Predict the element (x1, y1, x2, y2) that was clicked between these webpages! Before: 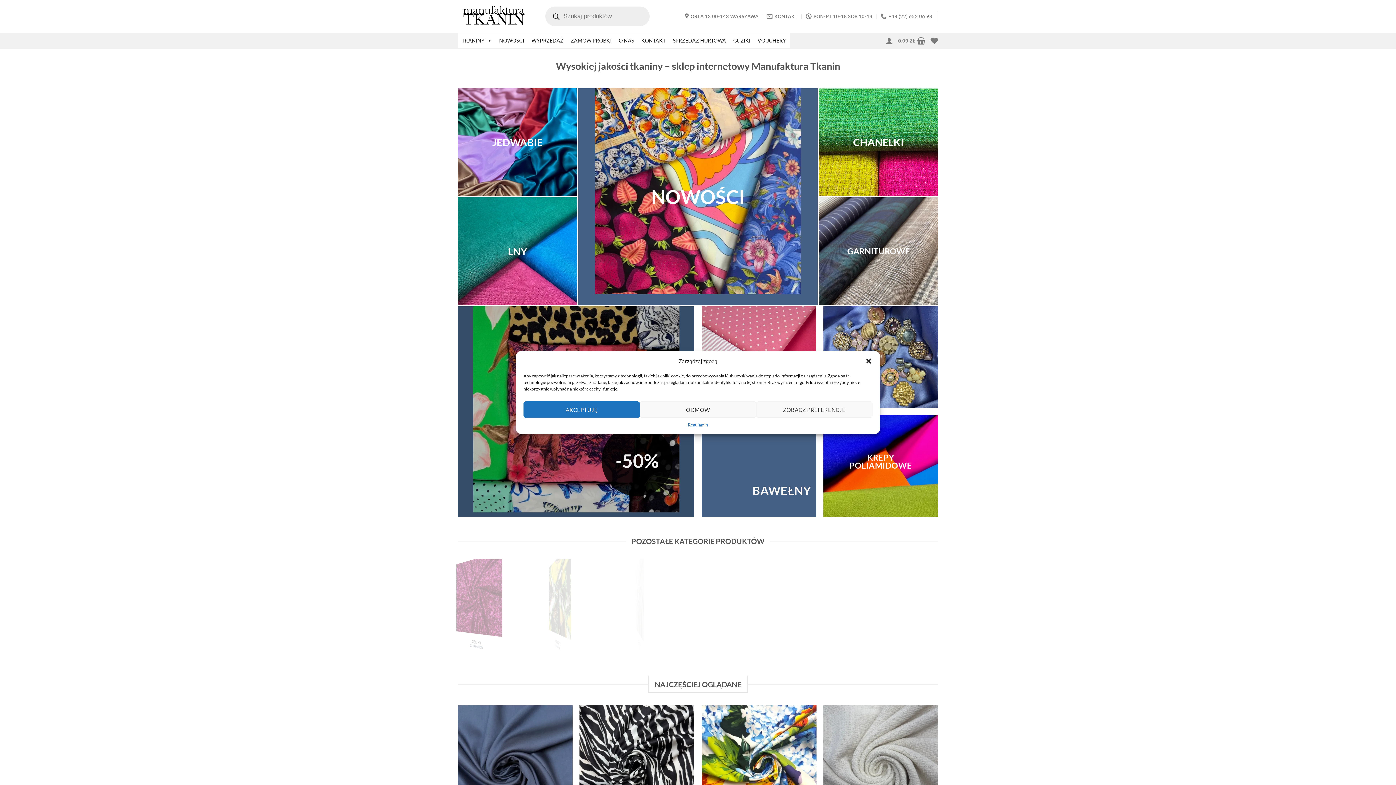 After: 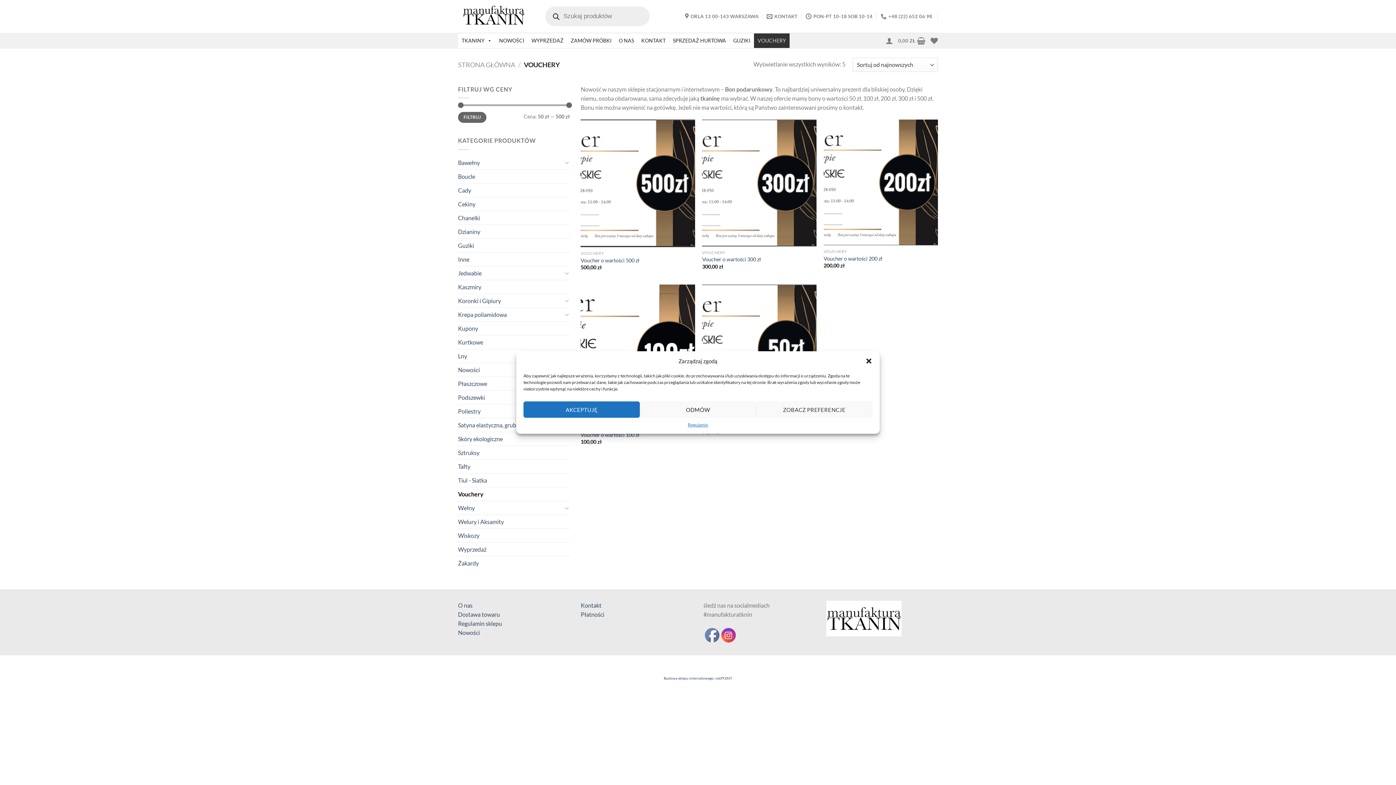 Action: bbox: (754, 33, 789, 48) label: VOUCHERY